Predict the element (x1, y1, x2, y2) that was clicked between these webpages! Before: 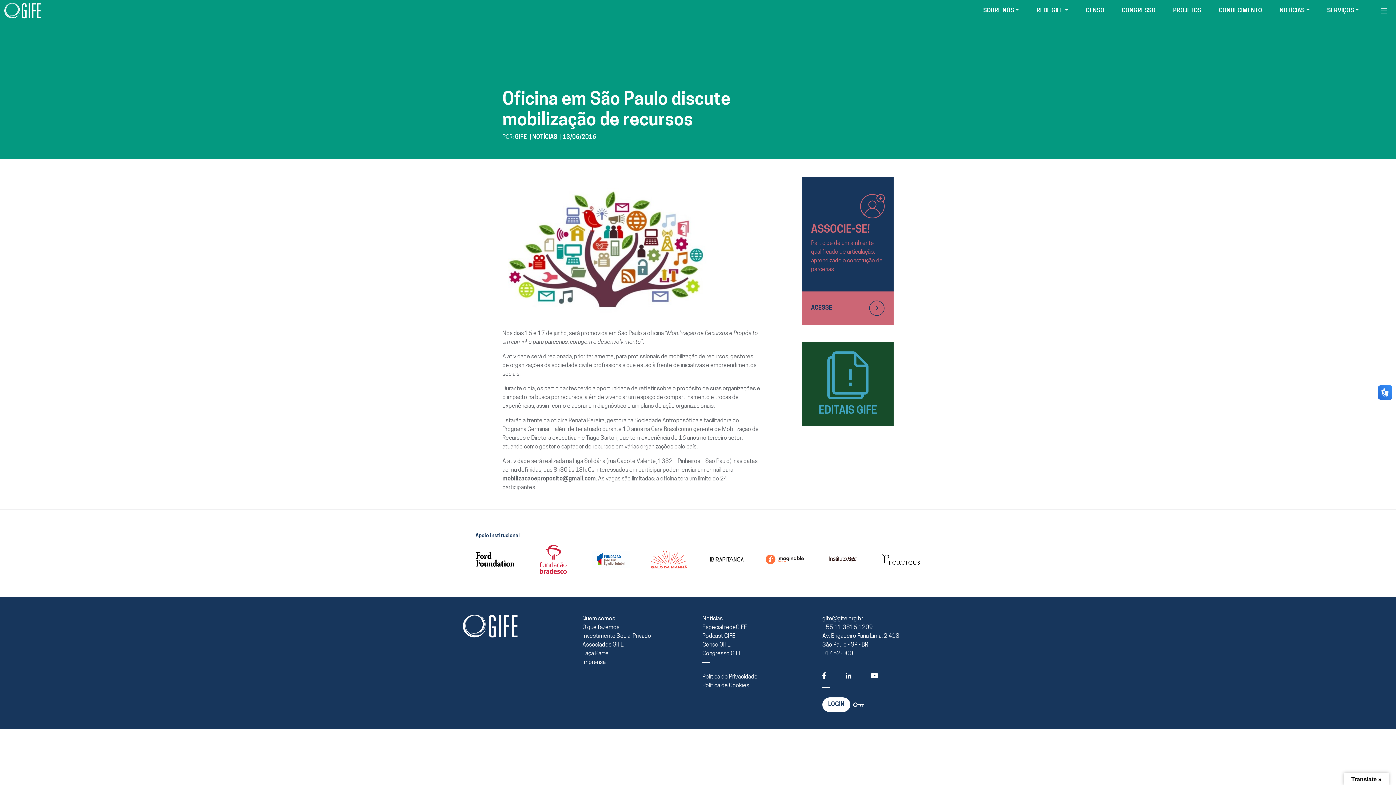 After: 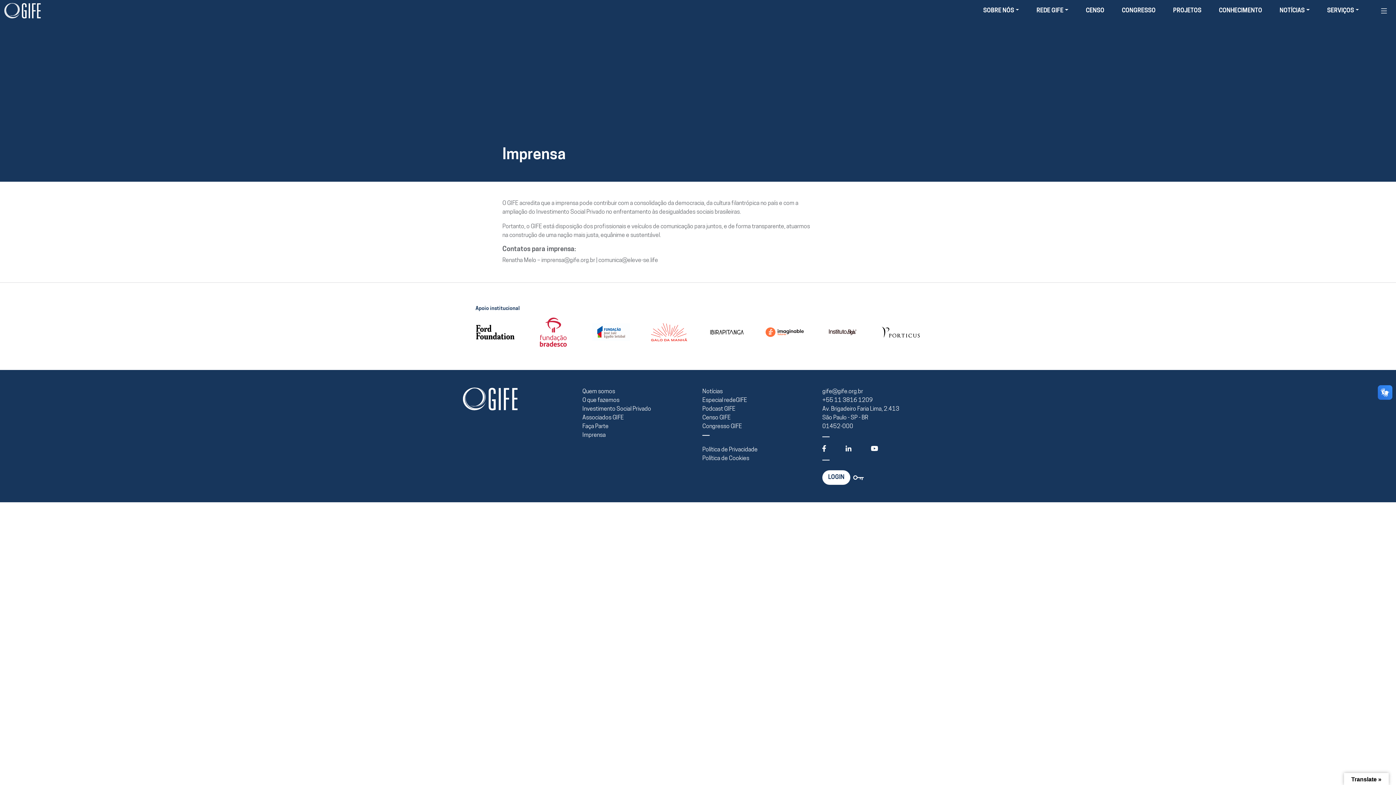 Action: bbox: (582, 658, 693, 667) label: Imprensa